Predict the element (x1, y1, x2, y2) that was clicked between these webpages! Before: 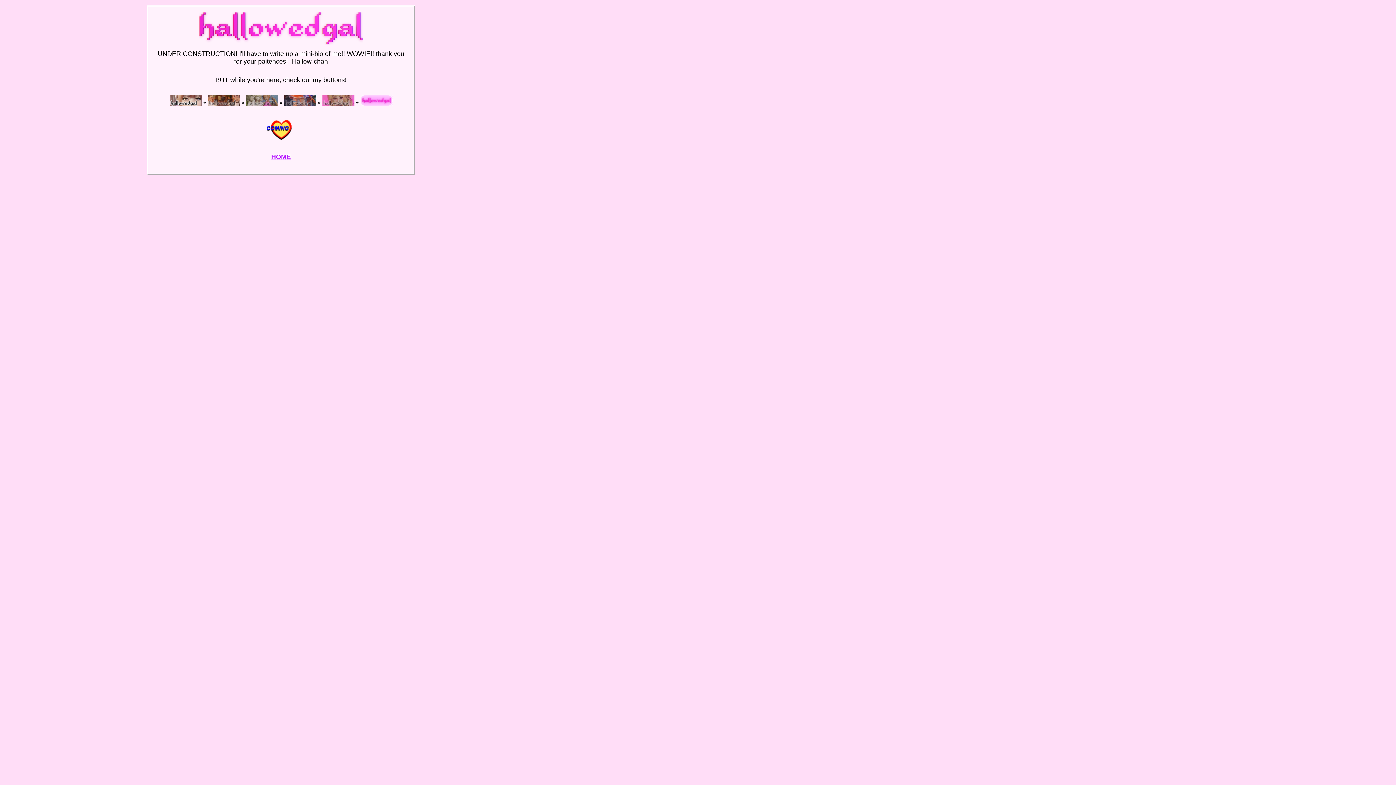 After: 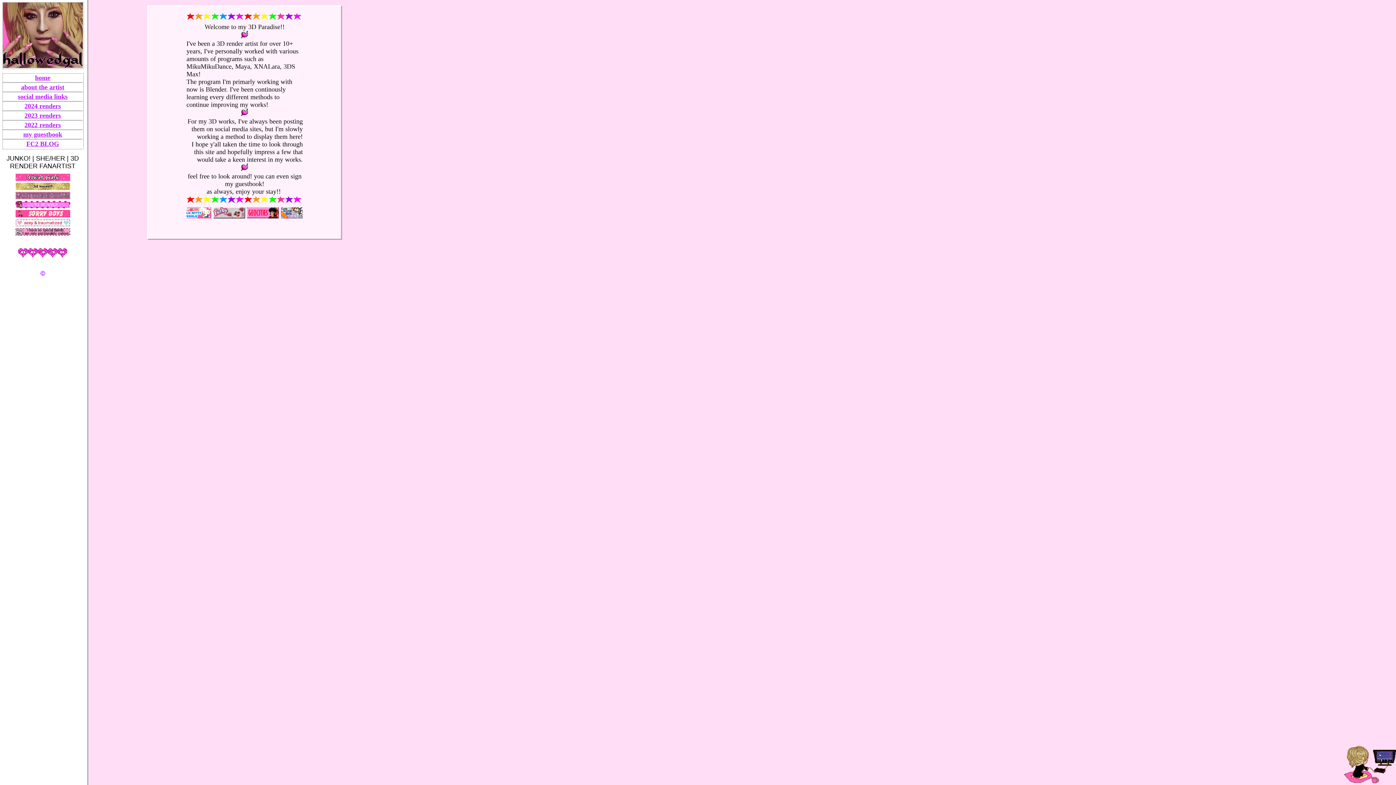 Action: label: HOME bbox: (271, 153, 290, 160)